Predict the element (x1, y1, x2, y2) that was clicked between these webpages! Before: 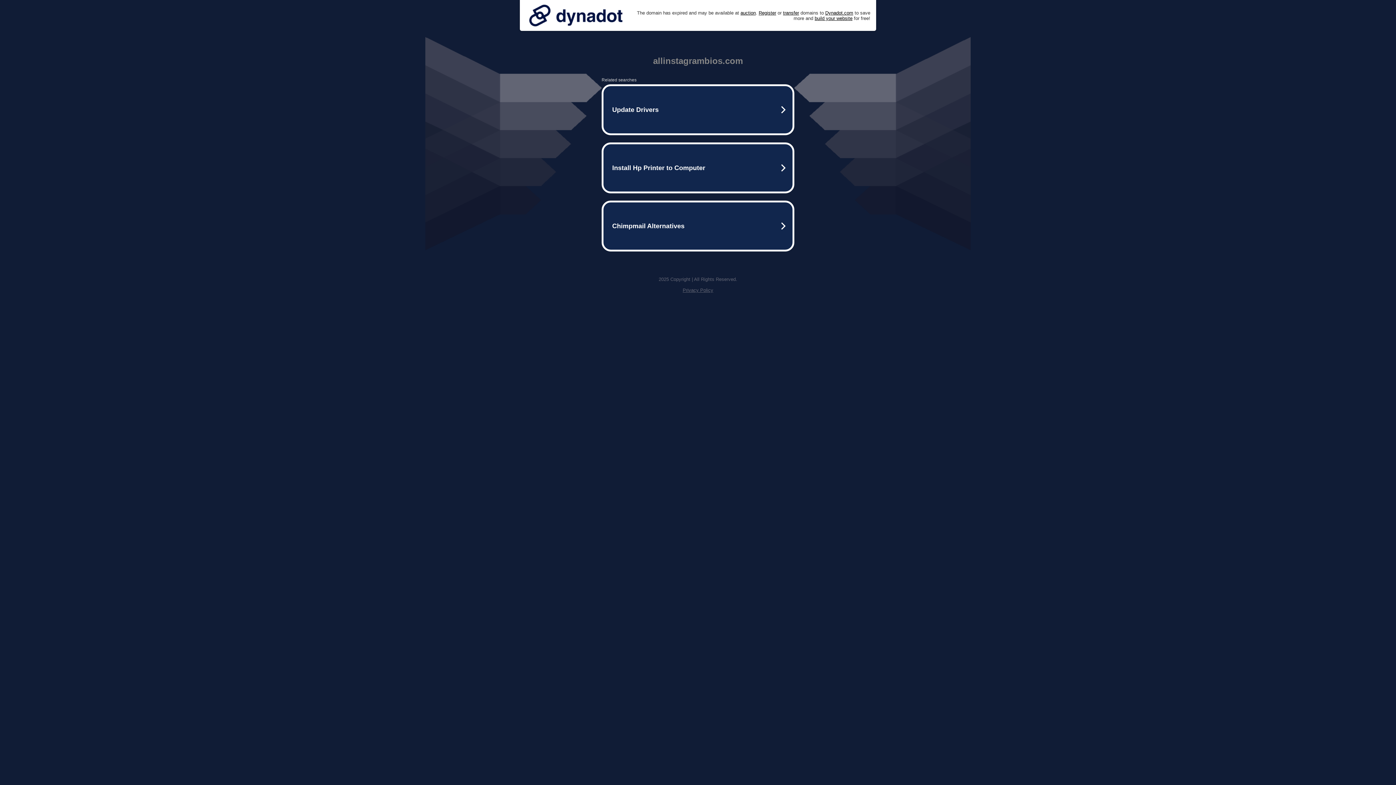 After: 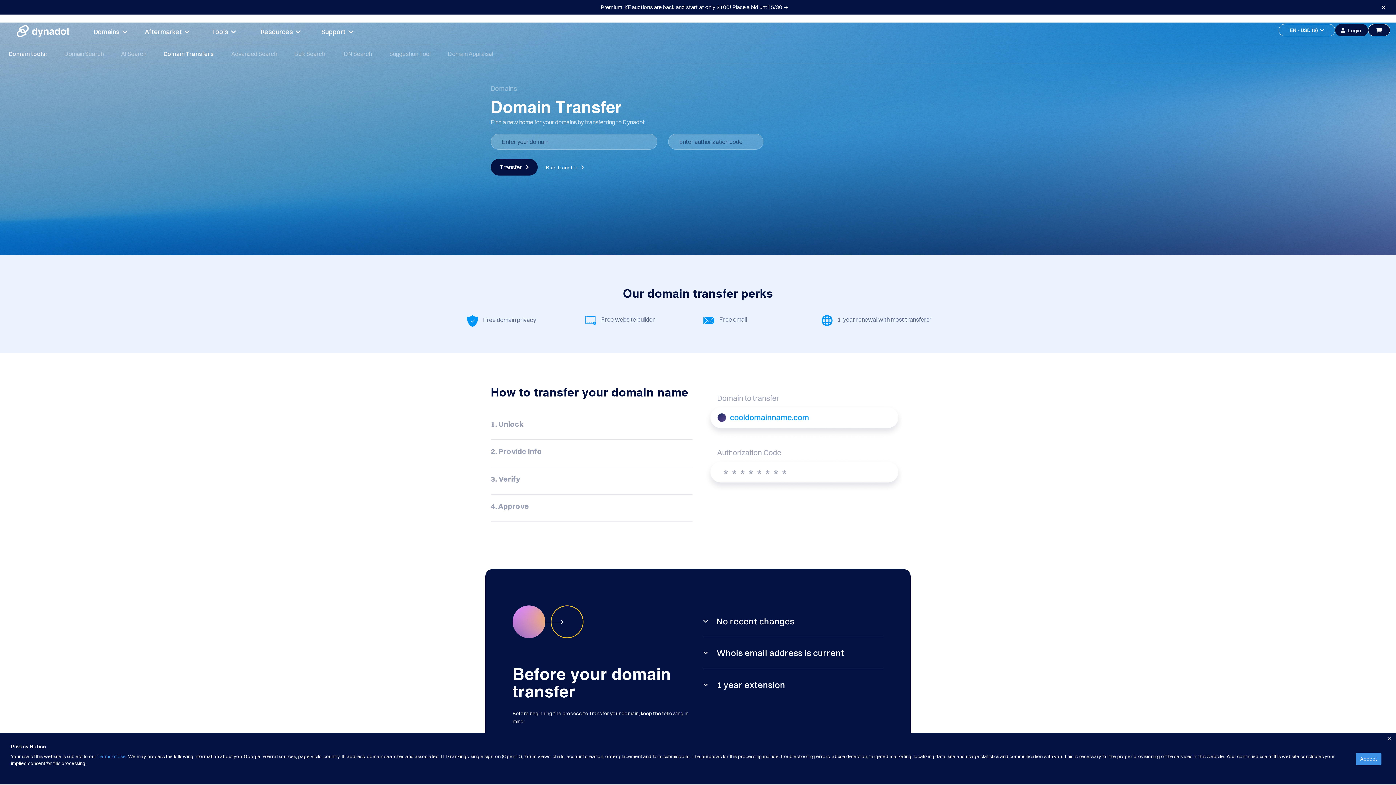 Action: bbox: (783, 10, 799, 15) label: transfer